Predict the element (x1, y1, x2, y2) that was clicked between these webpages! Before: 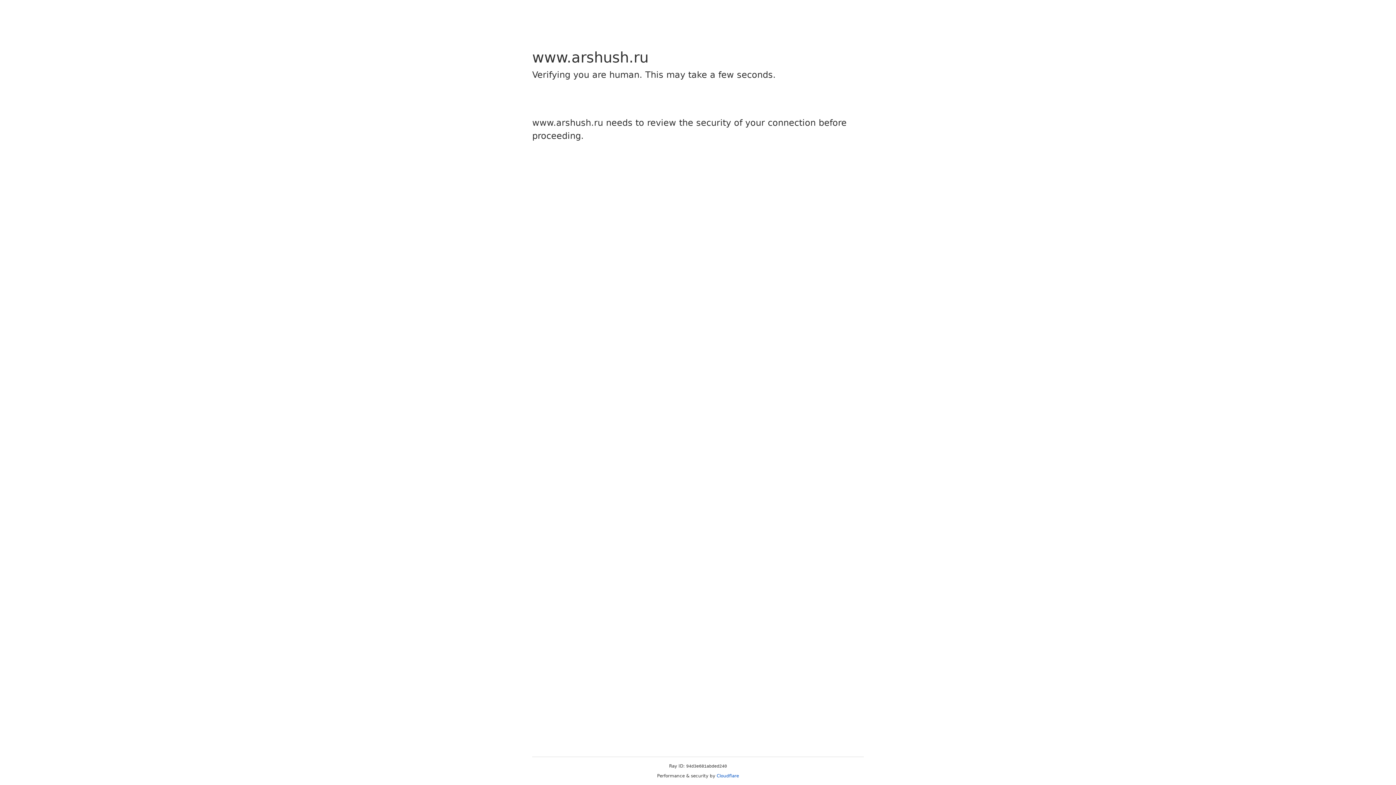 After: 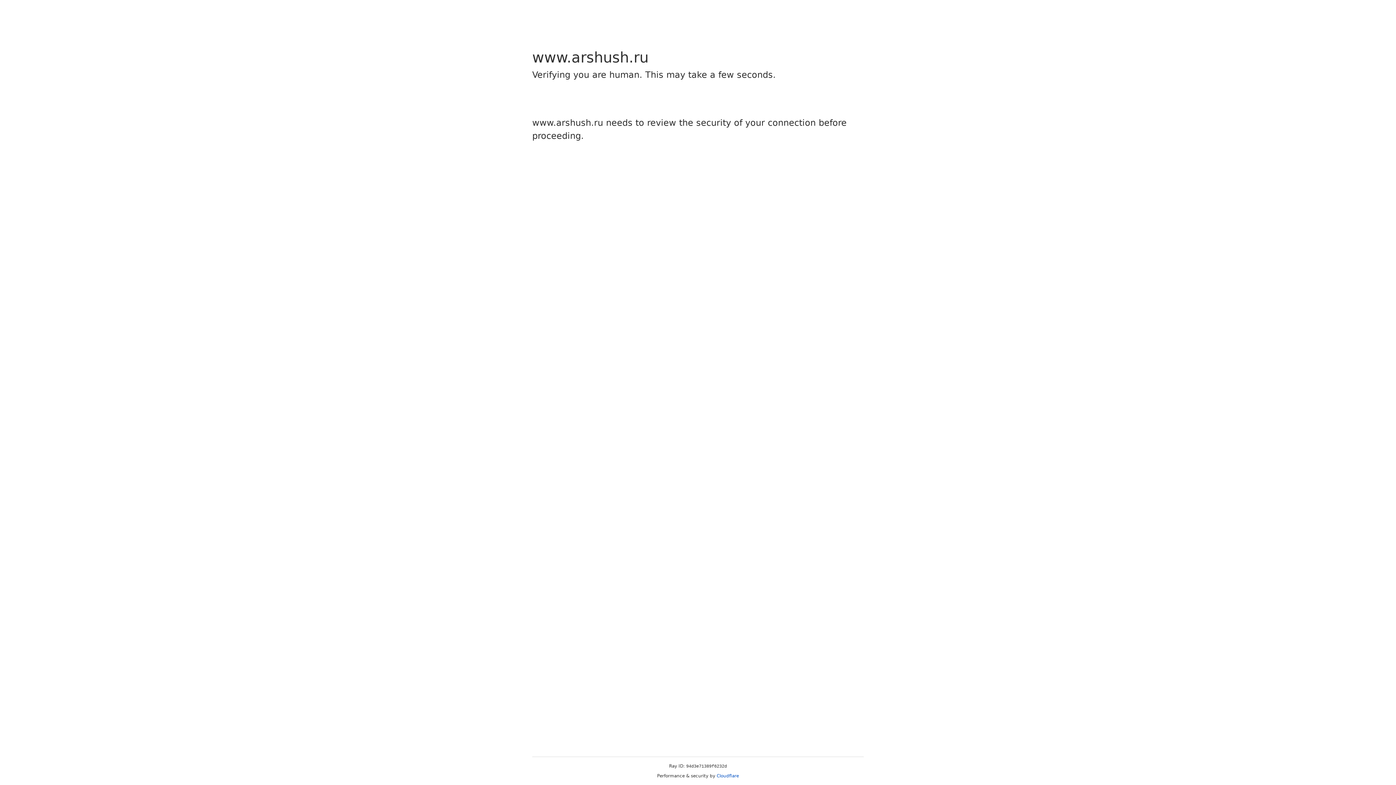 Action: label: Cloudflare bbox: (716, 773, 739, 778)